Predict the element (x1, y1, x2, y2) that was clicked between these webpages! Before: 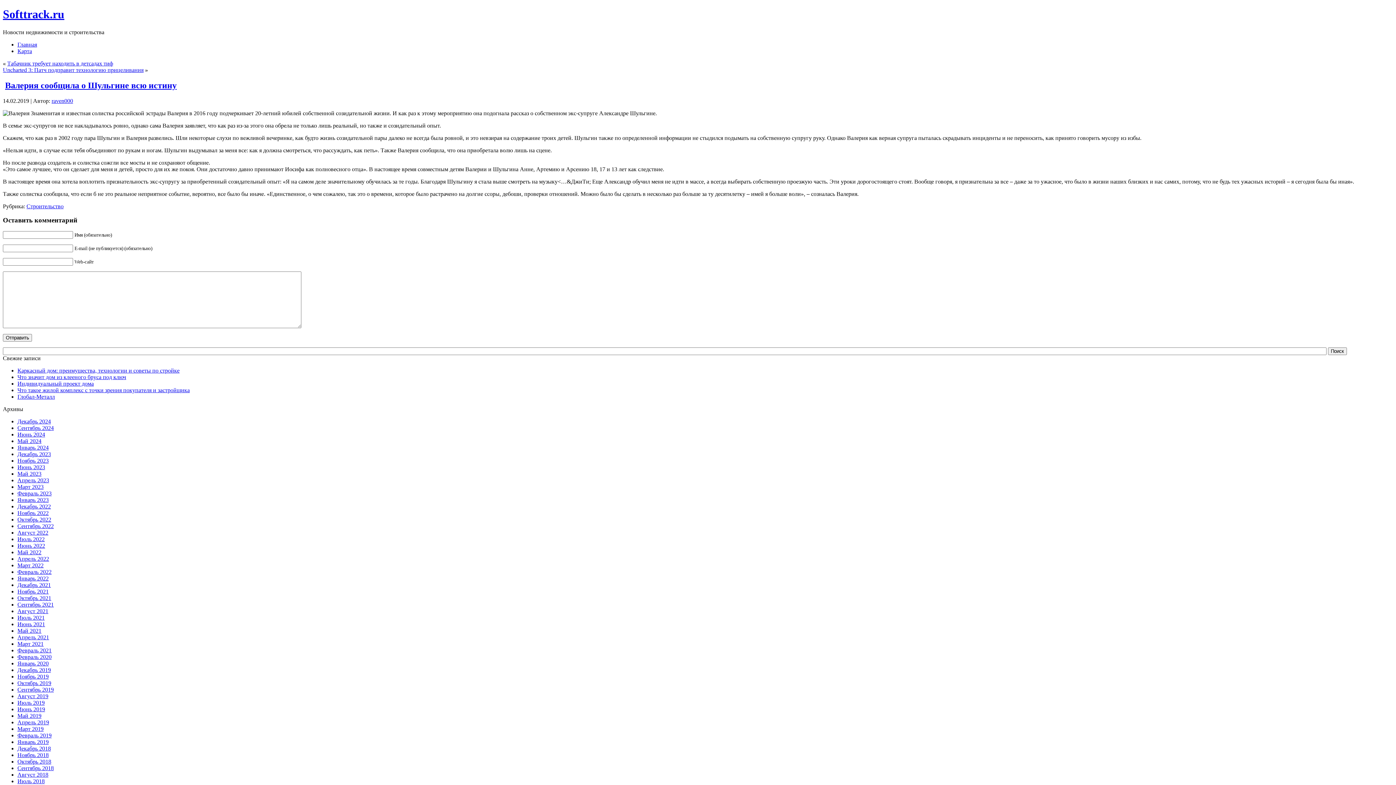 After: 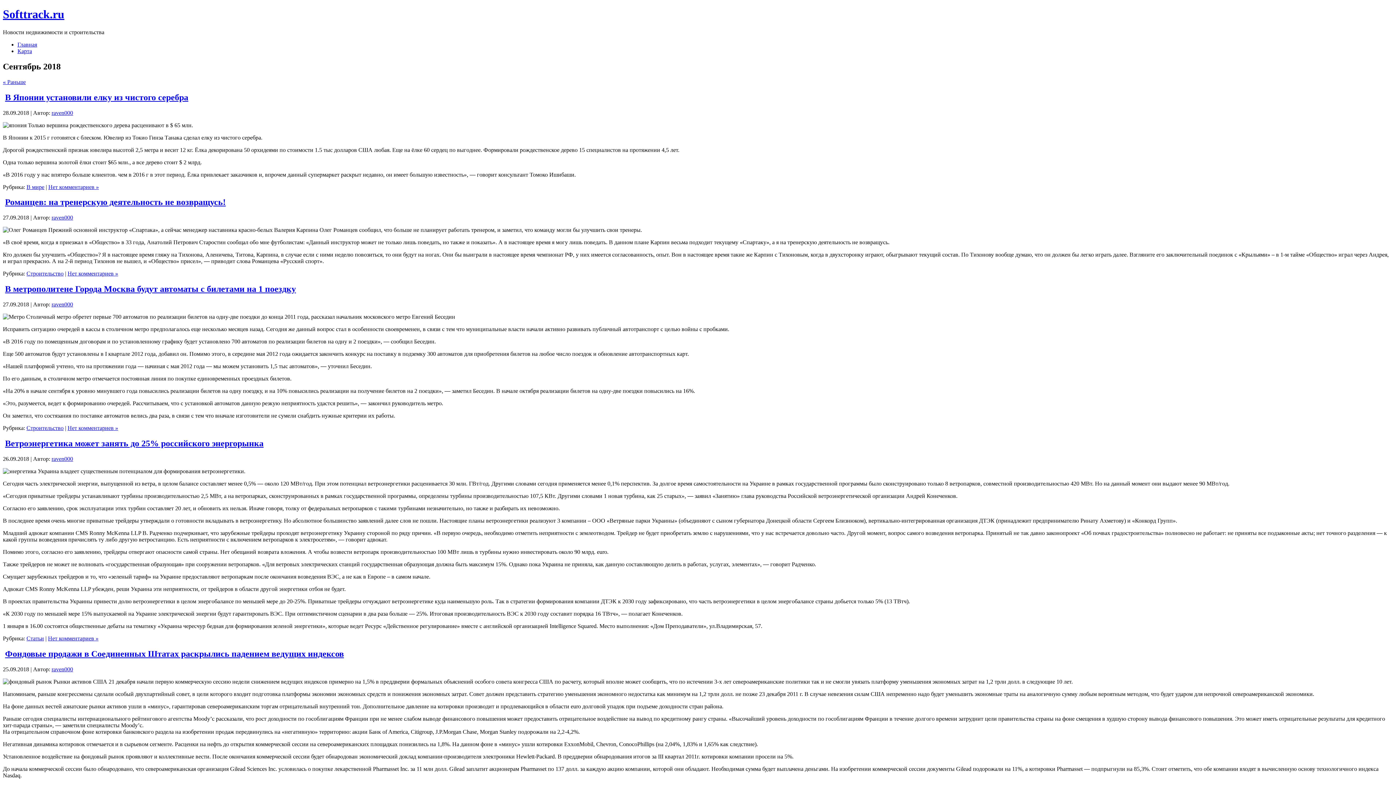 Action: bbox: (17, 765, 53, 771) label: Сентябрь 2018